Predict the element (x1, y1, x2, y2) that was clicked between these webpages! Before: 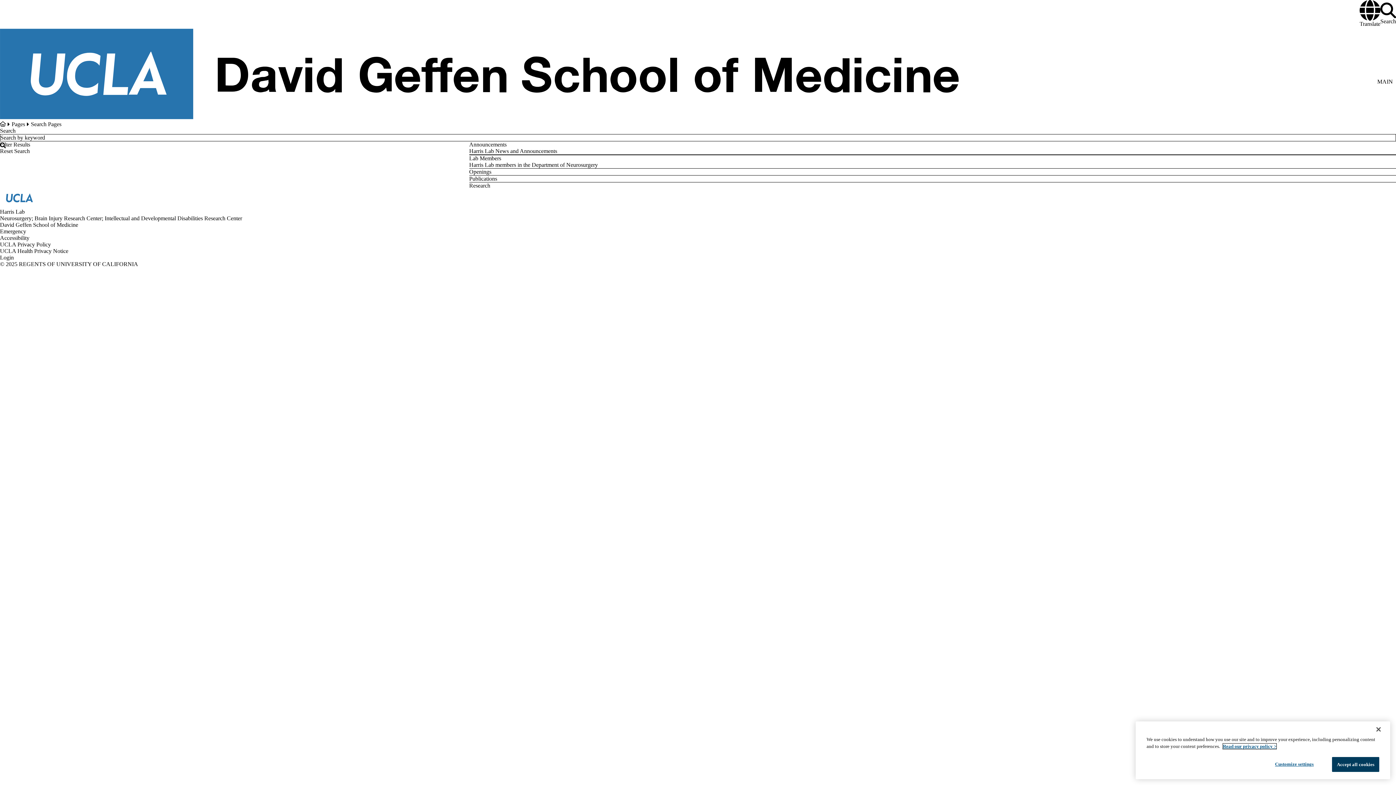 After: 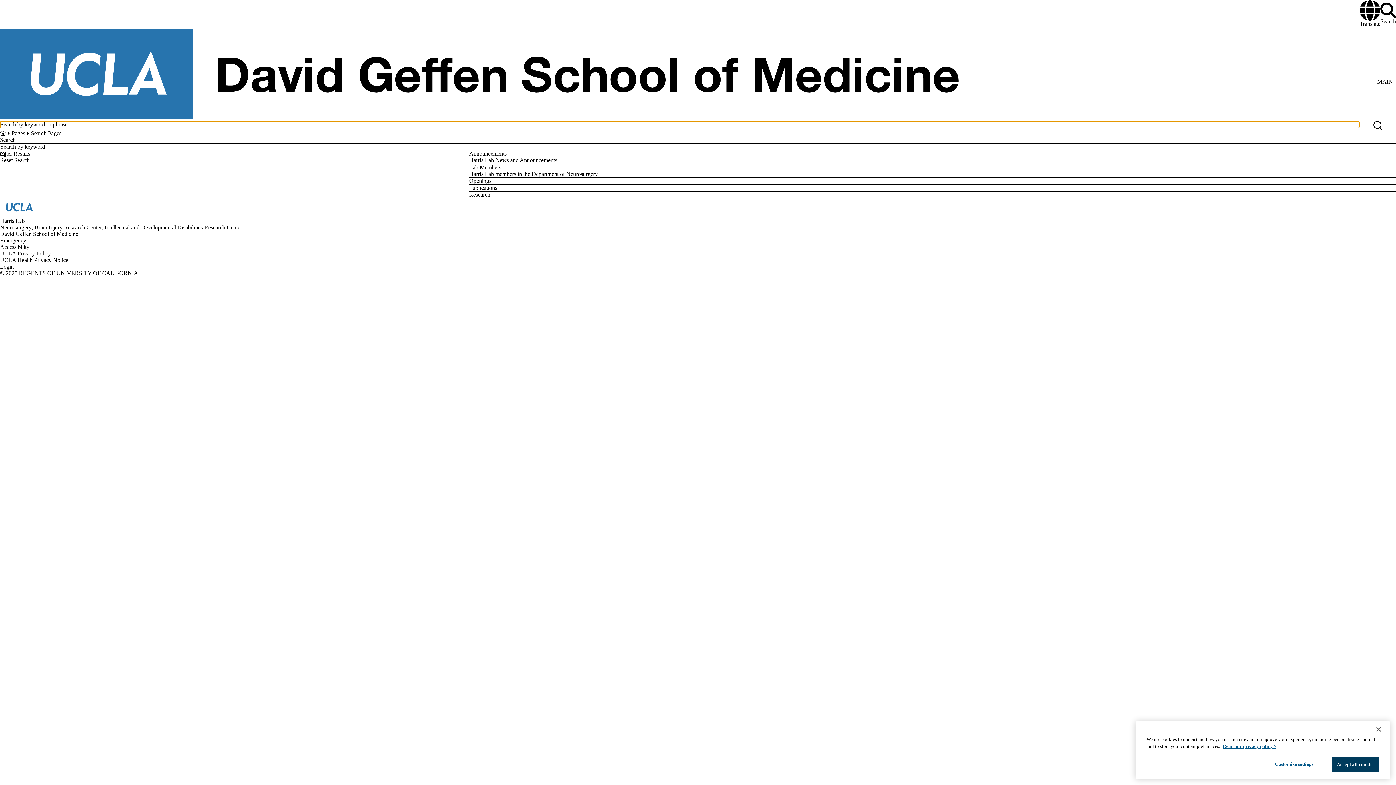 Action: label: Search Form bbox: (1380, 2, 1396, 24)